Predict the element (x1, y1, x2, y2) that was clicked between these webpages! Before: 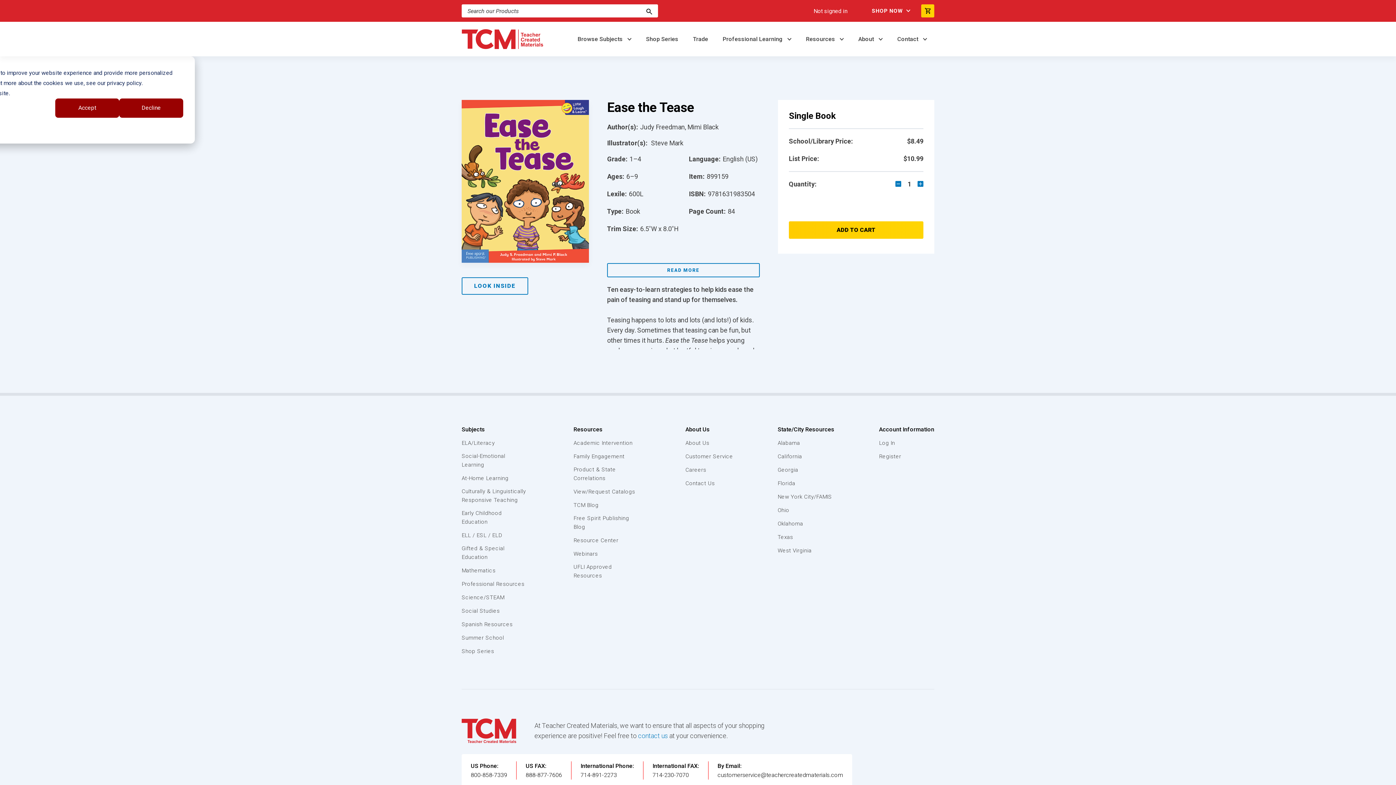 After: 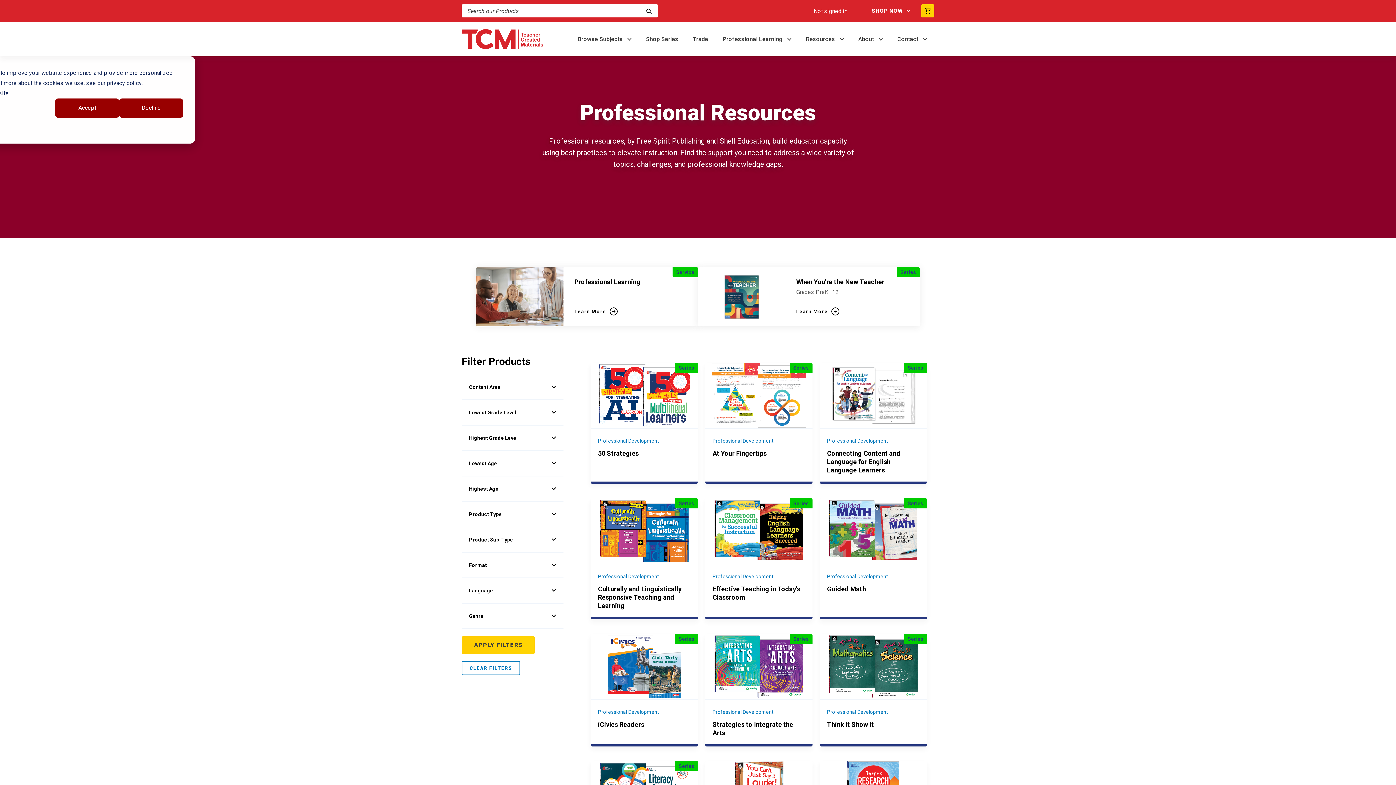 Action: bbox: (461, 580, 529, 588) label: Professional Resources